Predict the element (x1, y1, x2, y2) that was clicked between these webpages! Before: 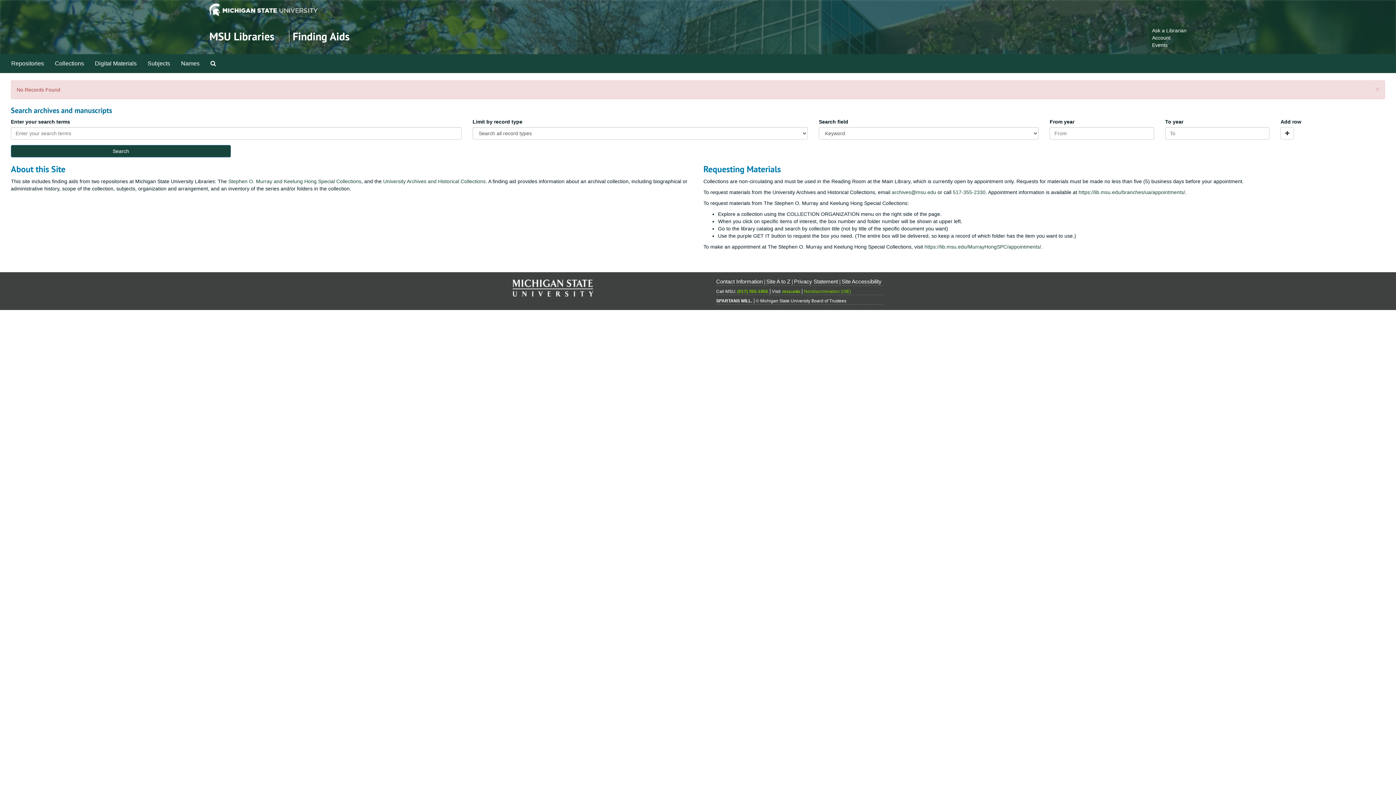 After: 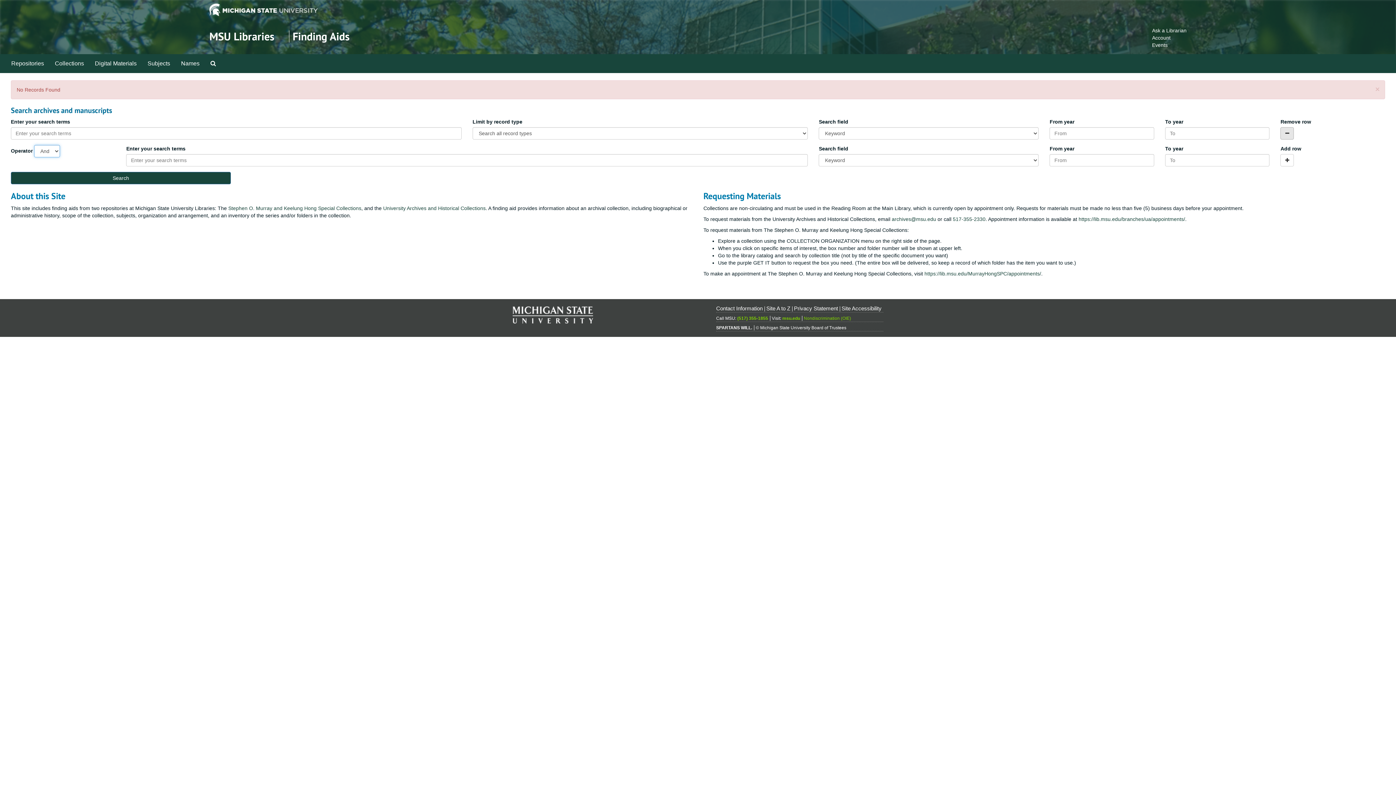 Action: label: Add a search row bbox: (1280, 127, 1294, 139)